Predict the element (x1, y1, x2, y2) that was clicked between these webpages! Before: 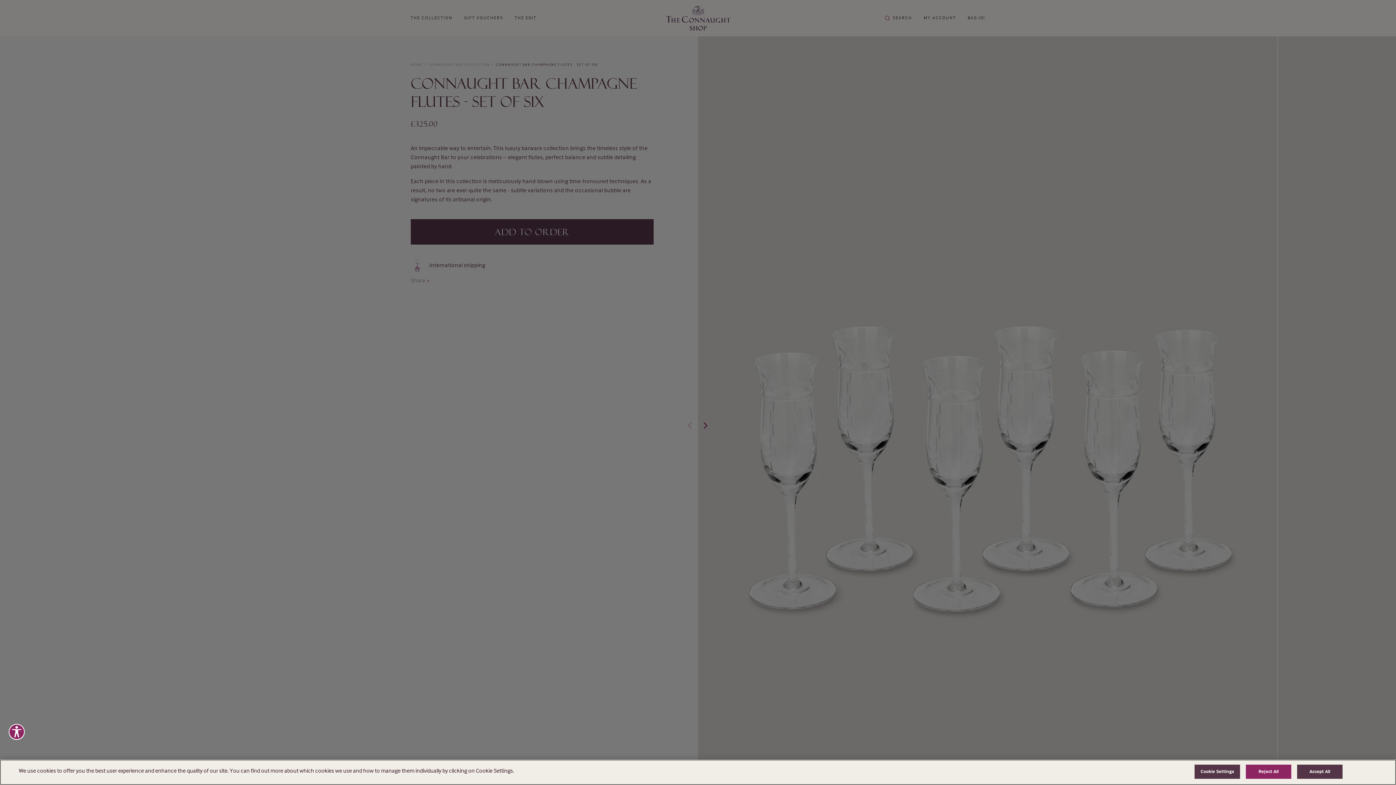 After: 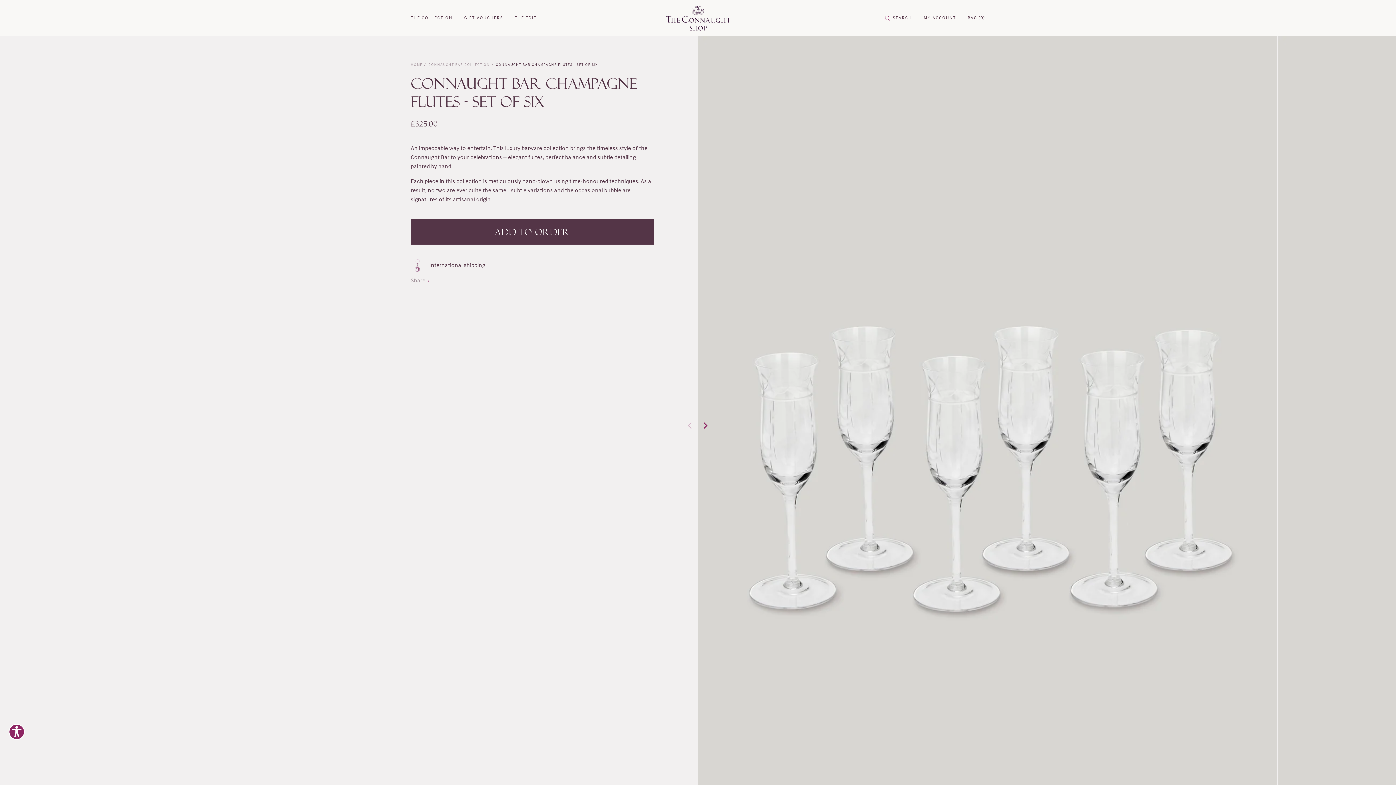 Action: bbox: (1246, 765, 1291, 779) label: Reject All